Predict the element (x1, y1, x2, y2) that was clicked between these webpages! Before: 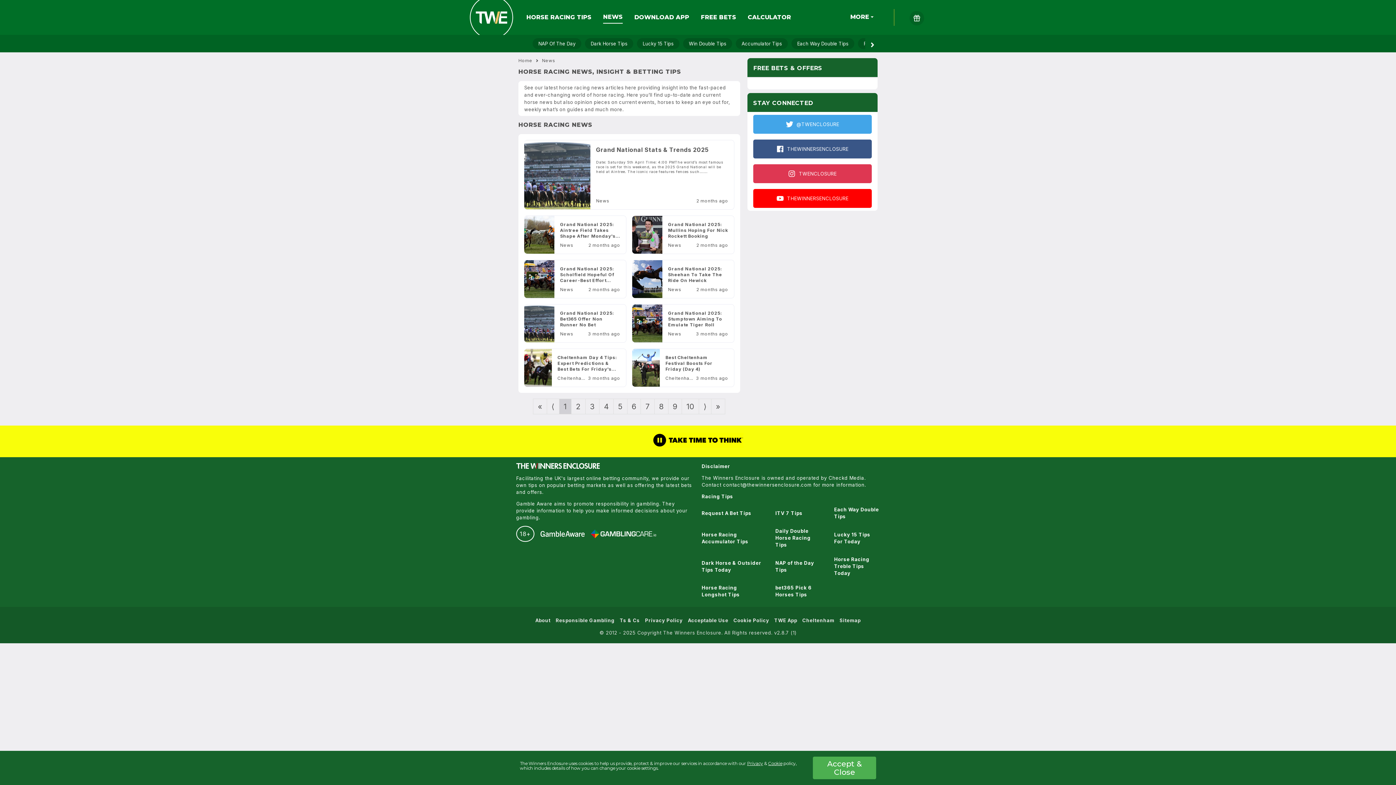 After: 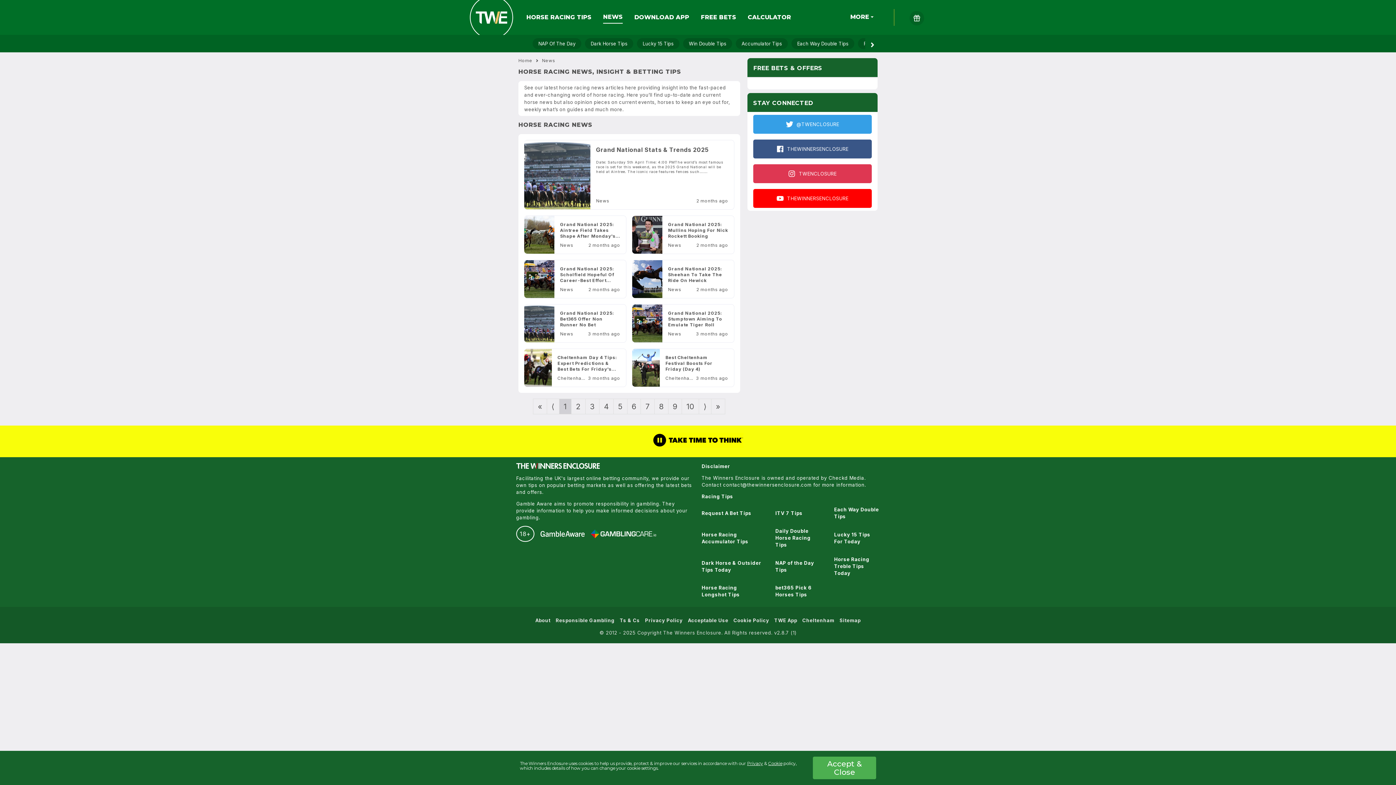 Action: bbox: (753, 114, 872, 133) label:   @TWENCLOSURE